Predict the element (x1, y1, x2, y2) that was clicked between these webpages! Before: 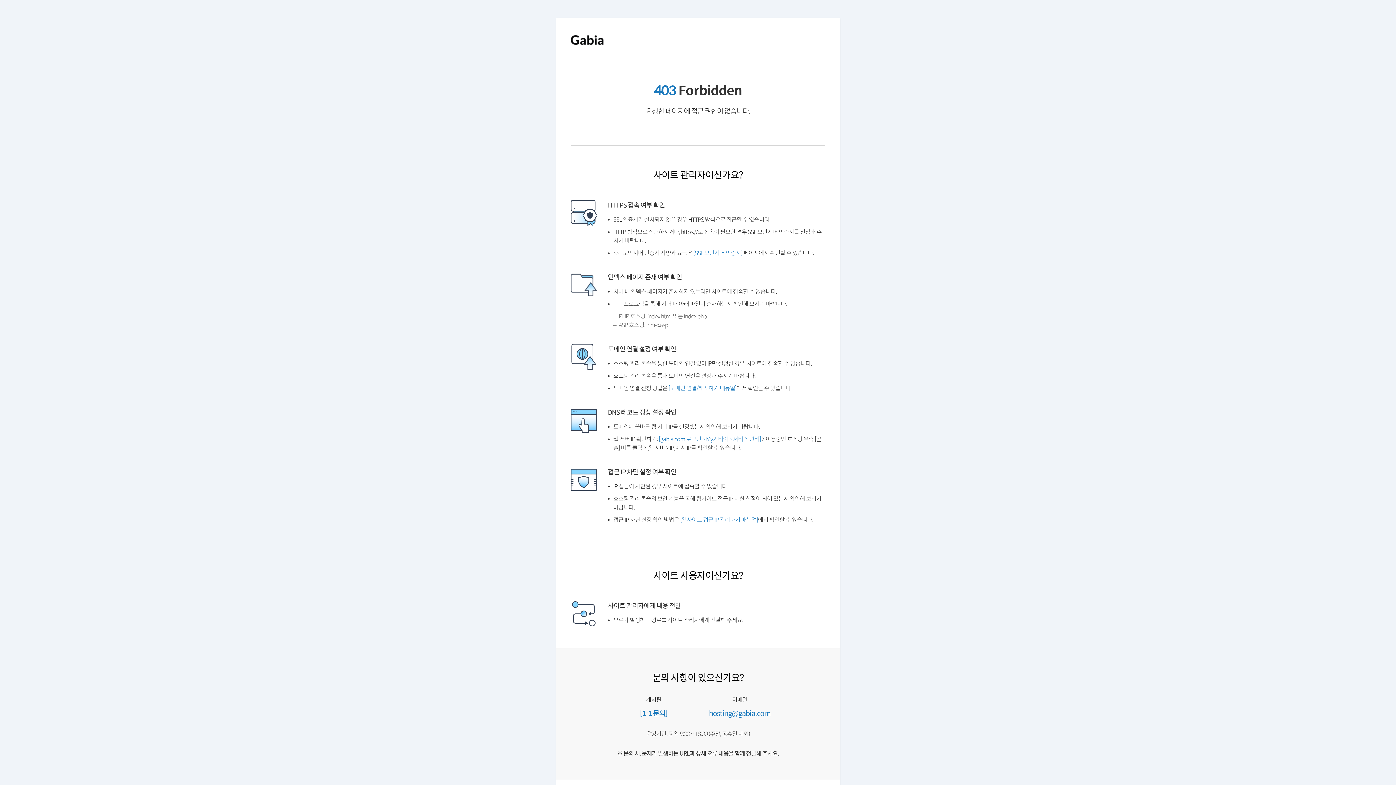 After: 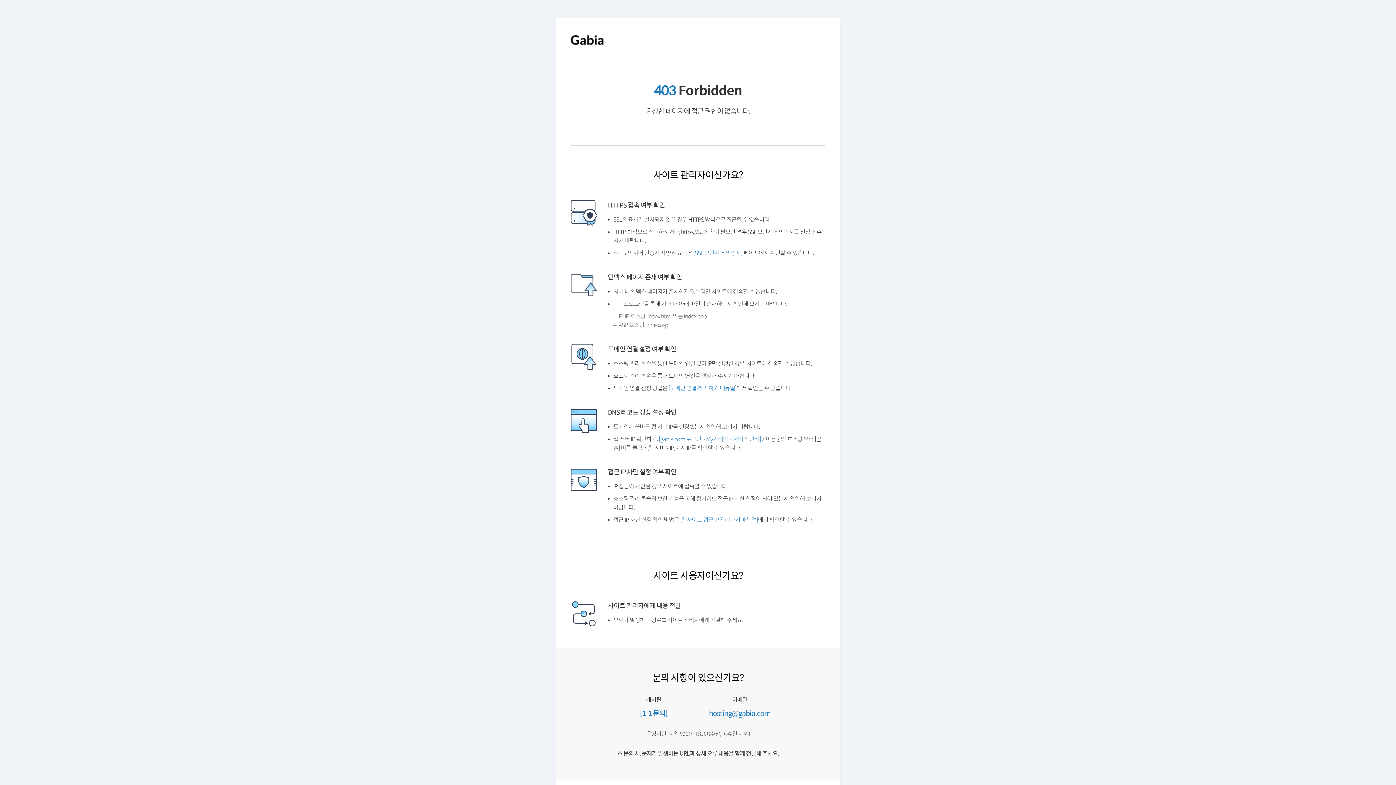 Action: bbox: (570, 43, 603, 49)